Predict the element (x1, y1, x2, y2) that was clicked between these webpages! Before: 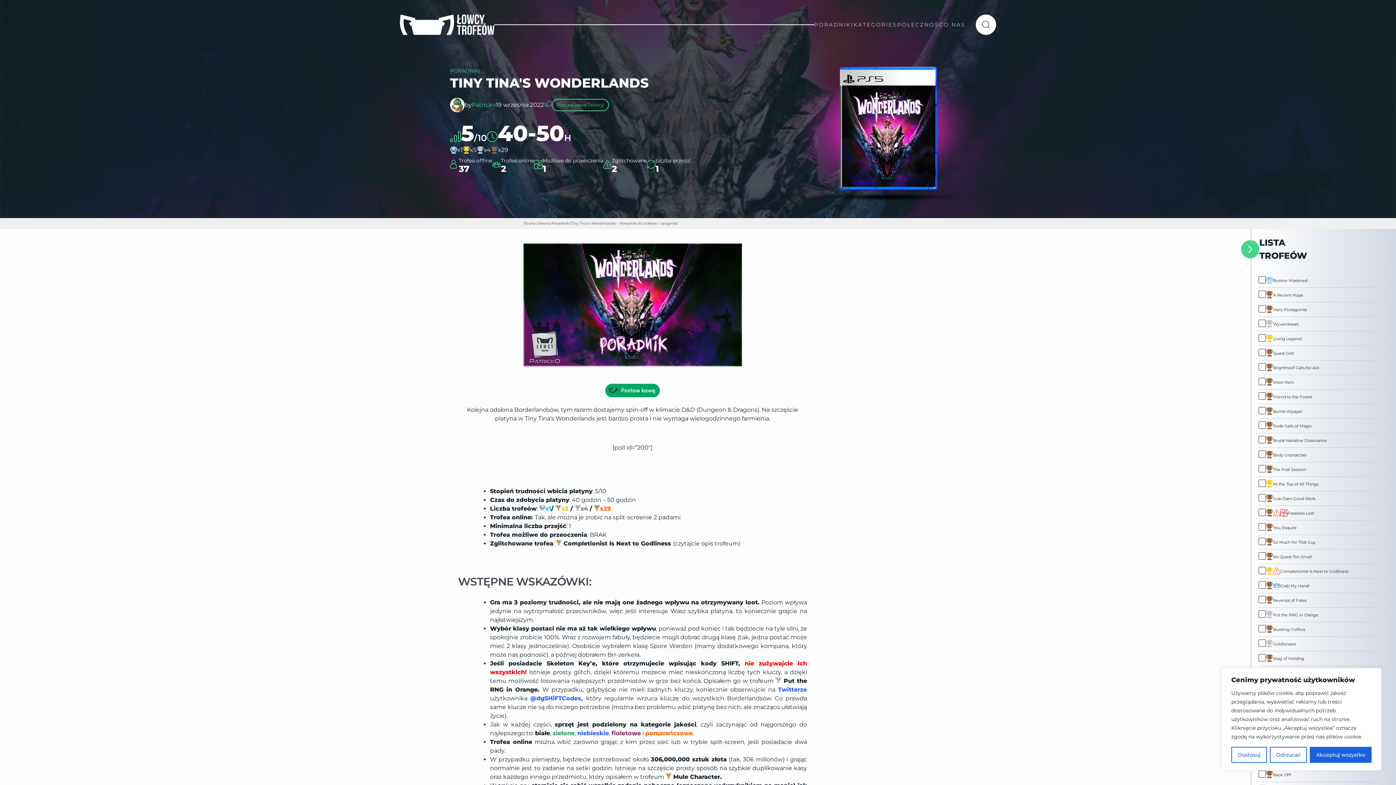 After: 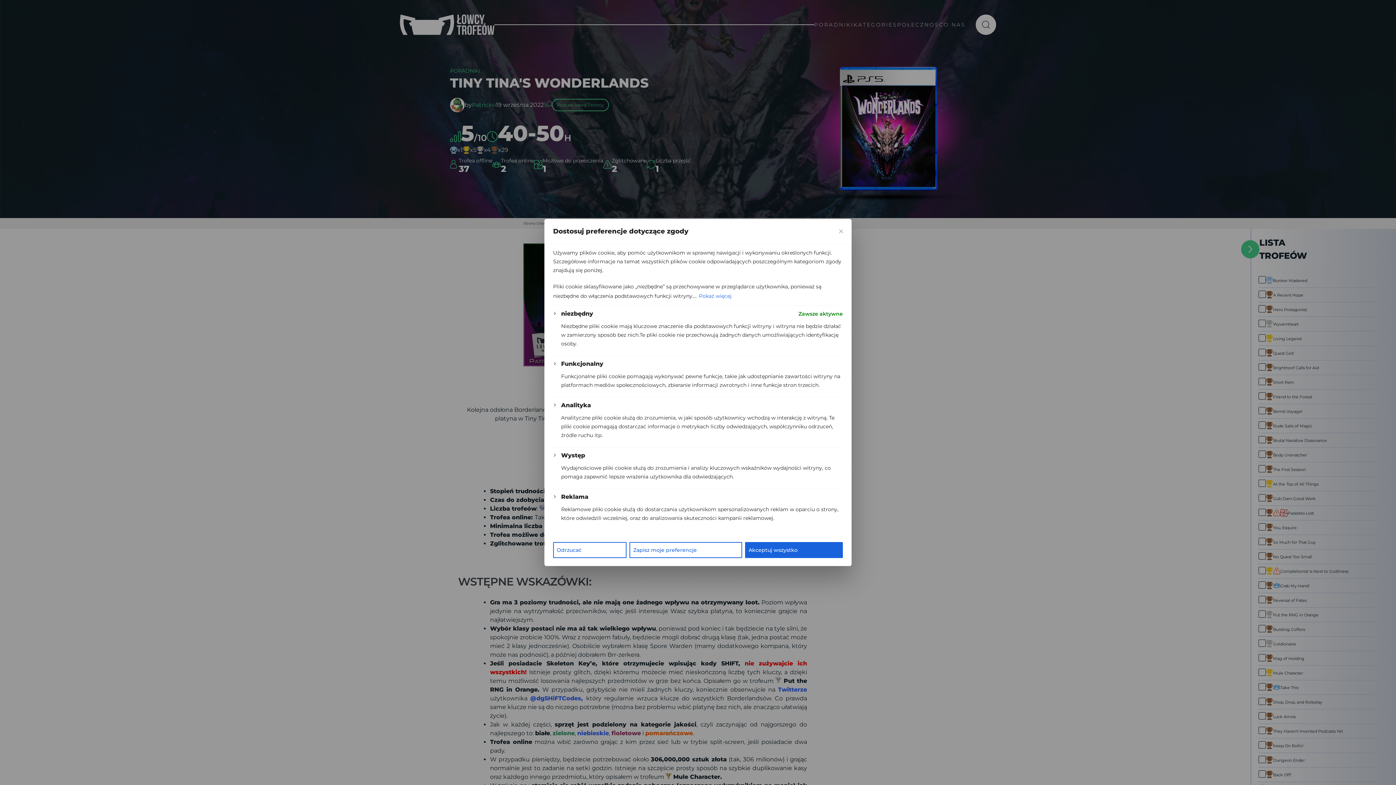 Action: bbox: (1231, 747, 1267, 763) label: Dostosuj